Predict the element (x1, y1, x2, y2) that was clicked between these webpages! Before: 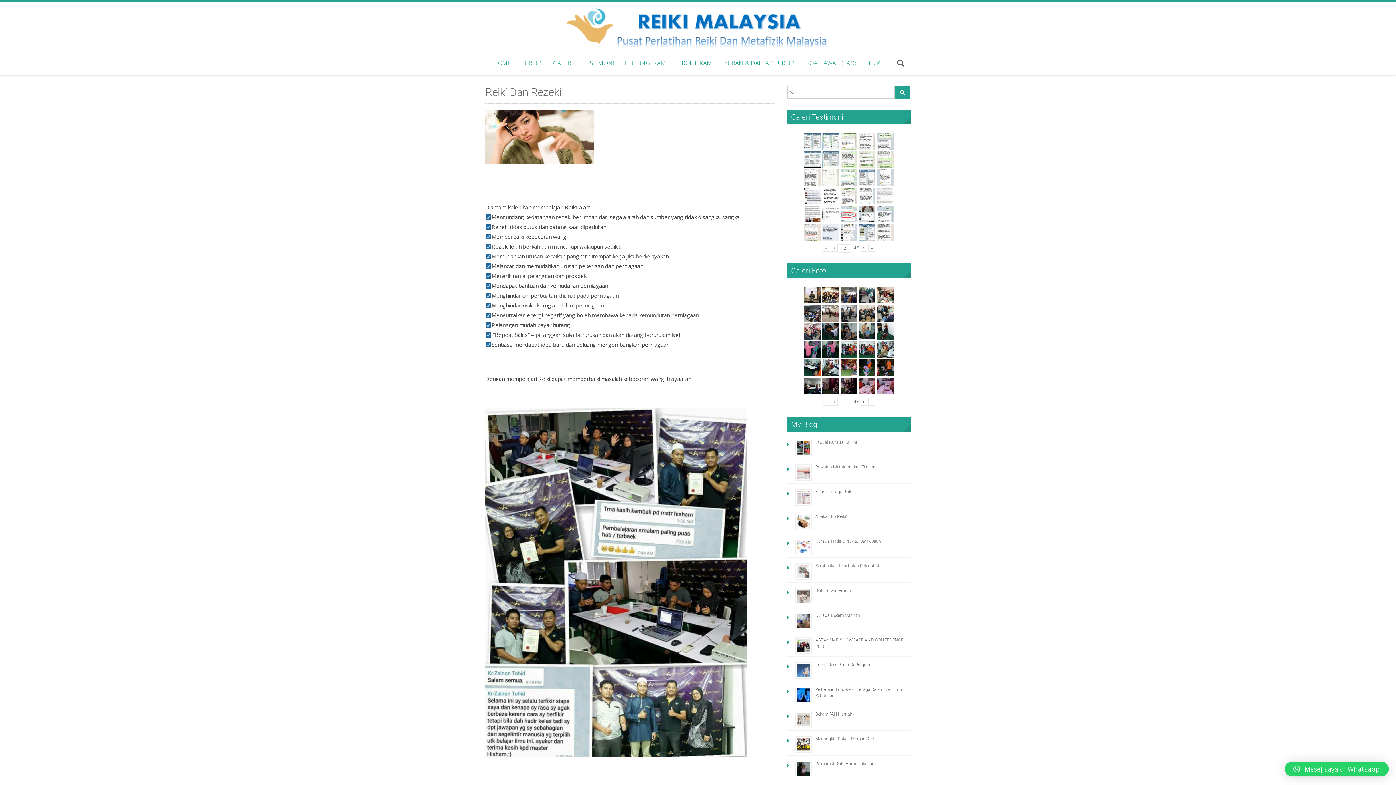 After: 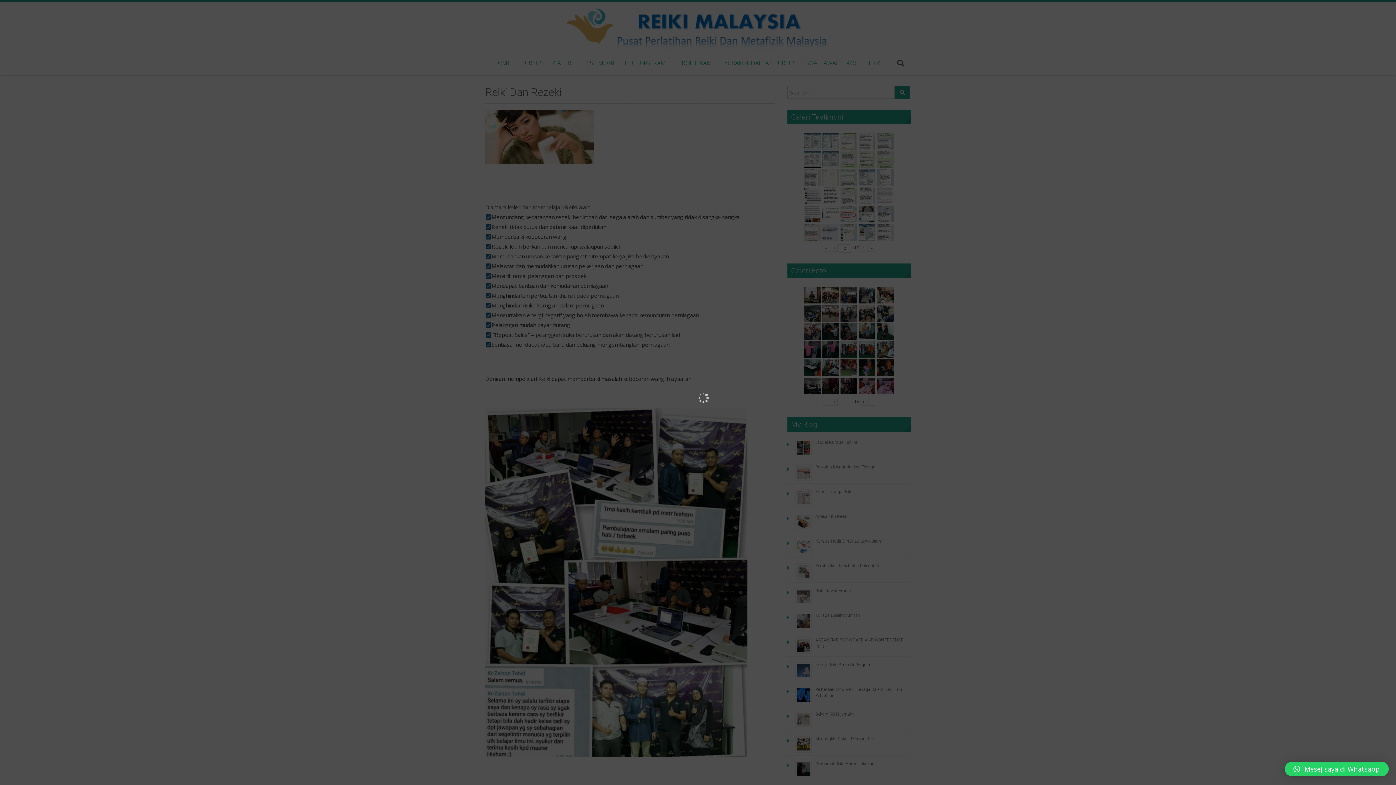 Action: bbox: (822, 151, 839, 168)